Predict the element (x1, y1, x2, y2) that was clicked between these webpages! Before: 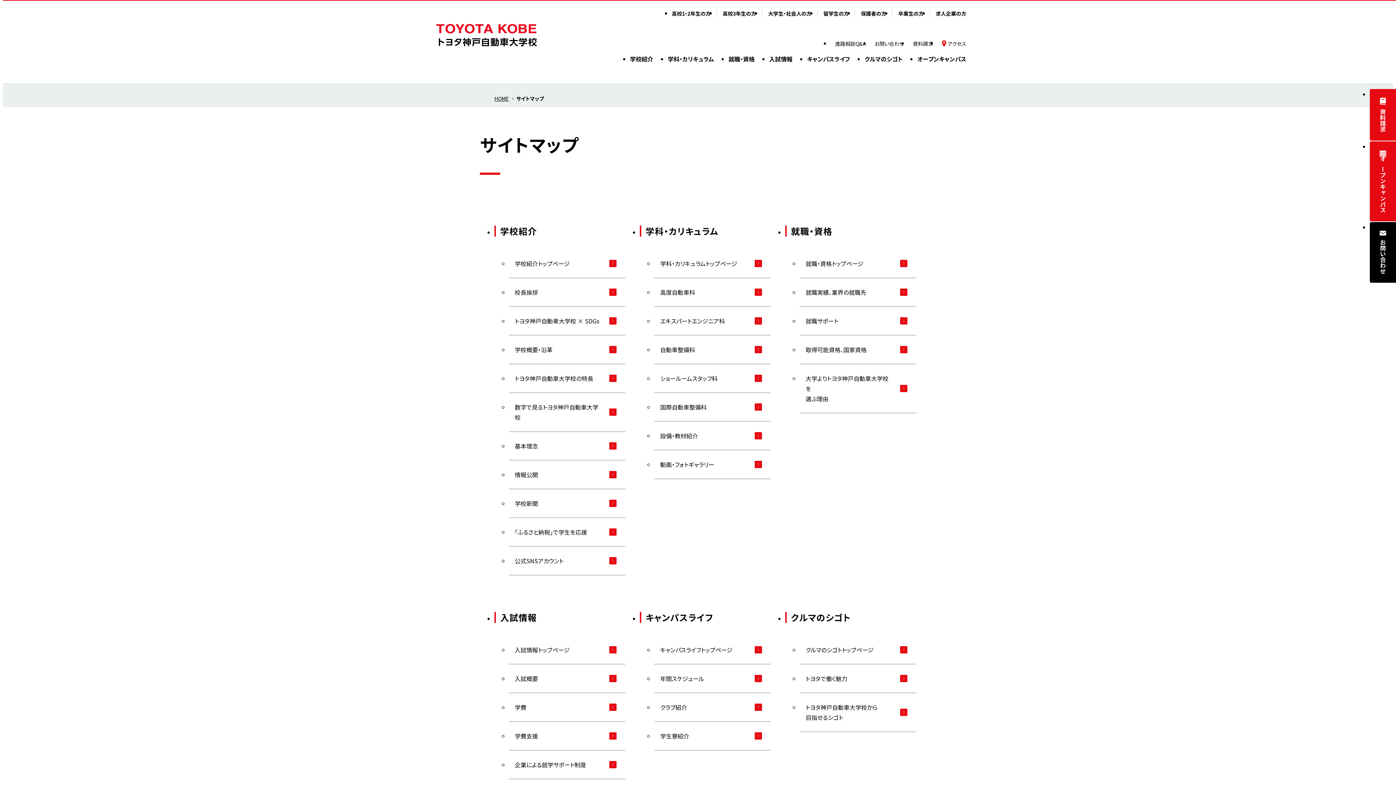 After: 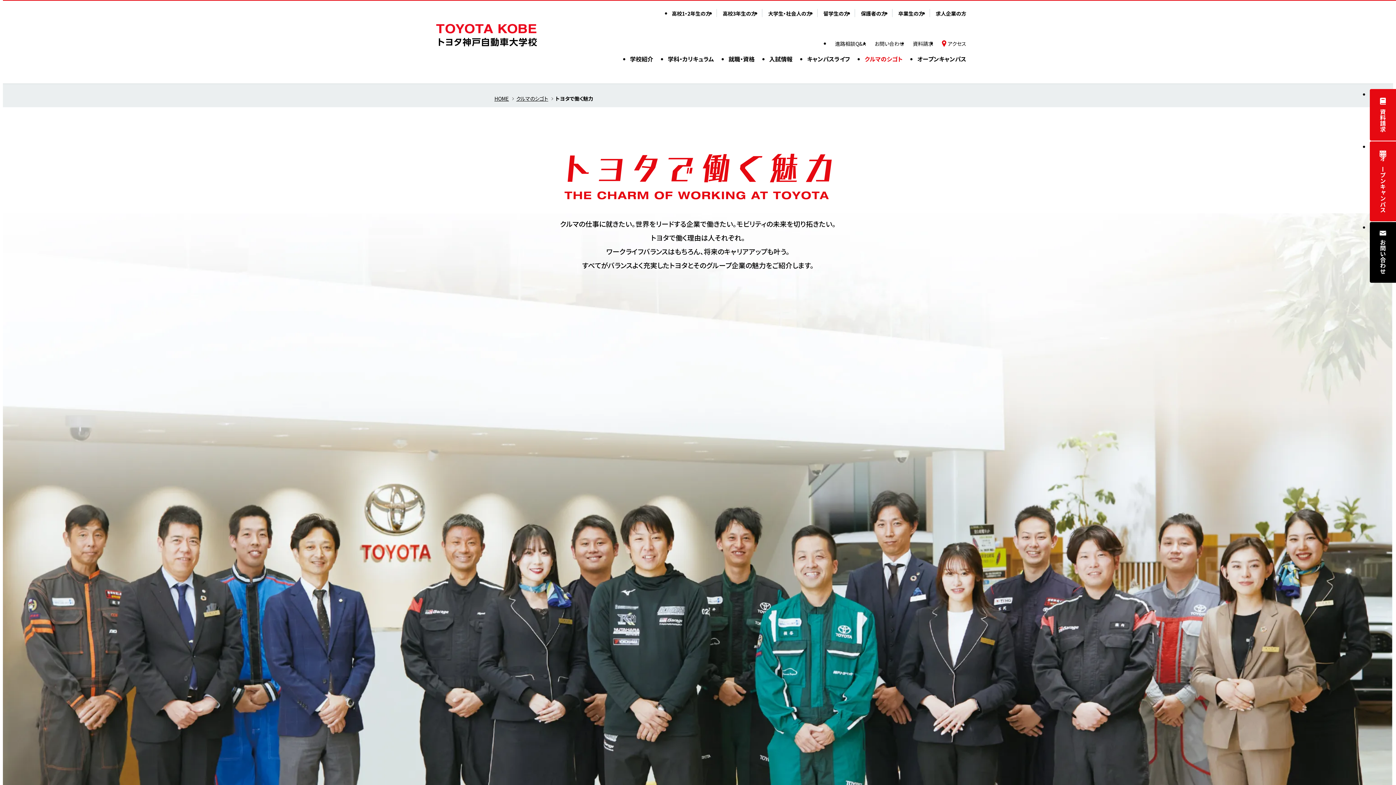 Action: label: トヨタで働く魅力 bbox: (800, 664, 916, 692)